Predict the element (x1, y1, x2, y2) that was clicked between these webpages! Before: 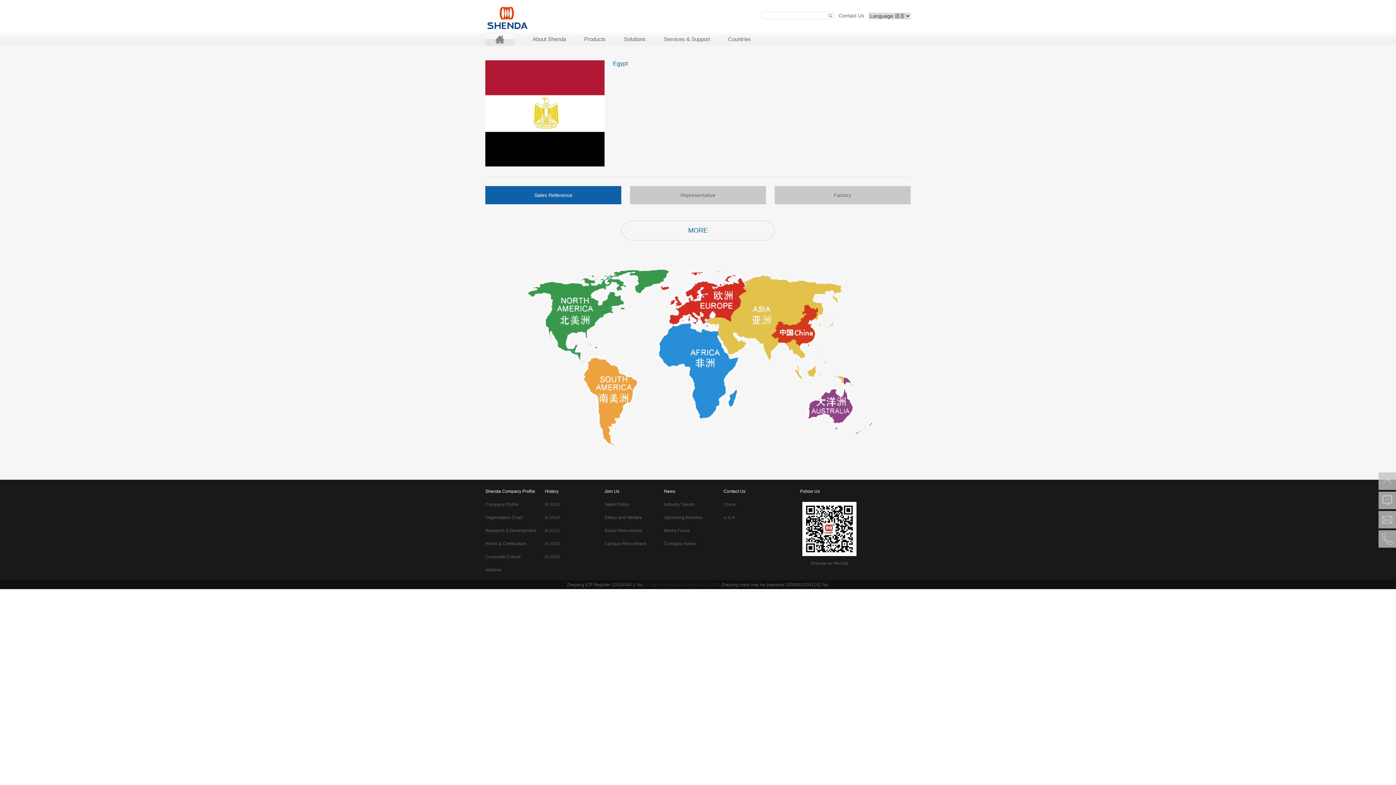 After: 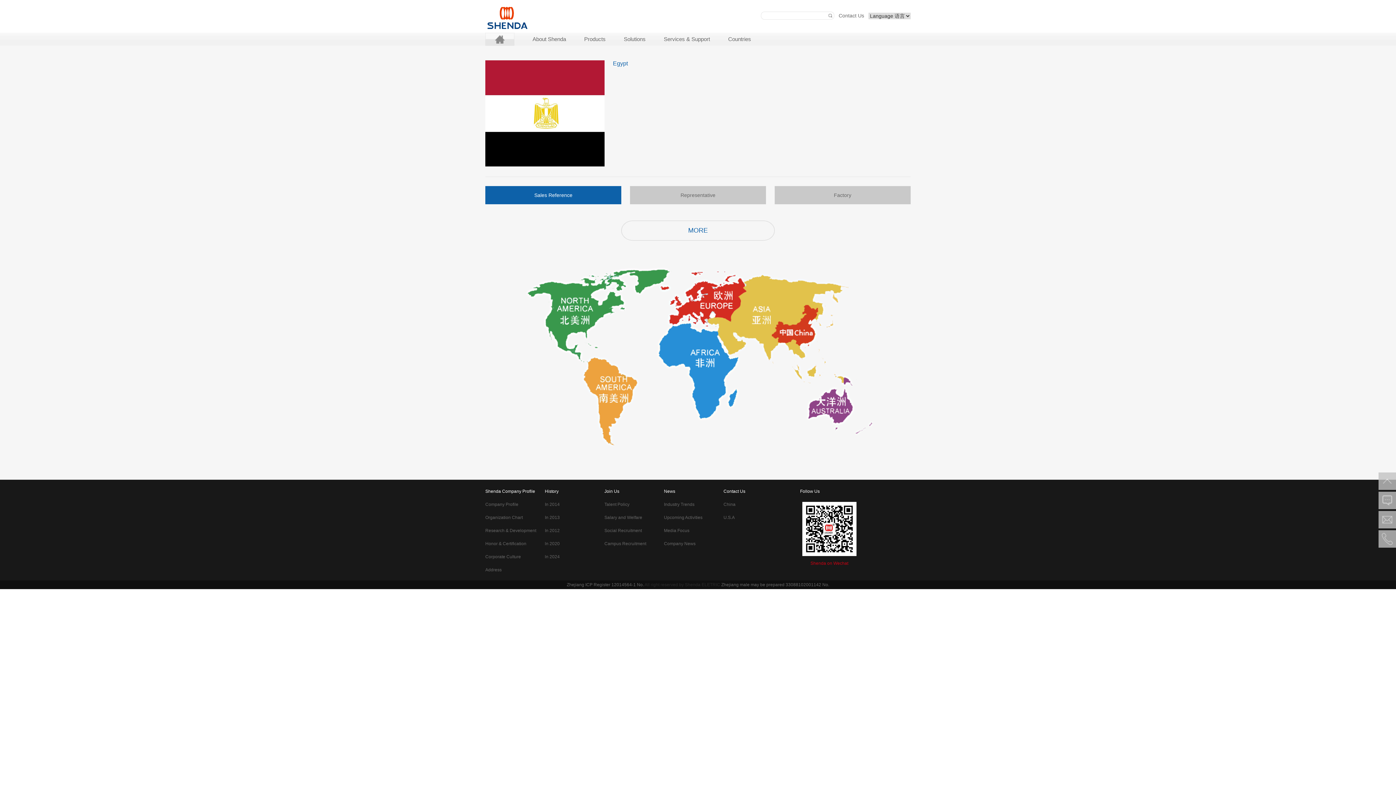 Action: bbox: (810, 560, 848, 566) label: Shenda on Wechat